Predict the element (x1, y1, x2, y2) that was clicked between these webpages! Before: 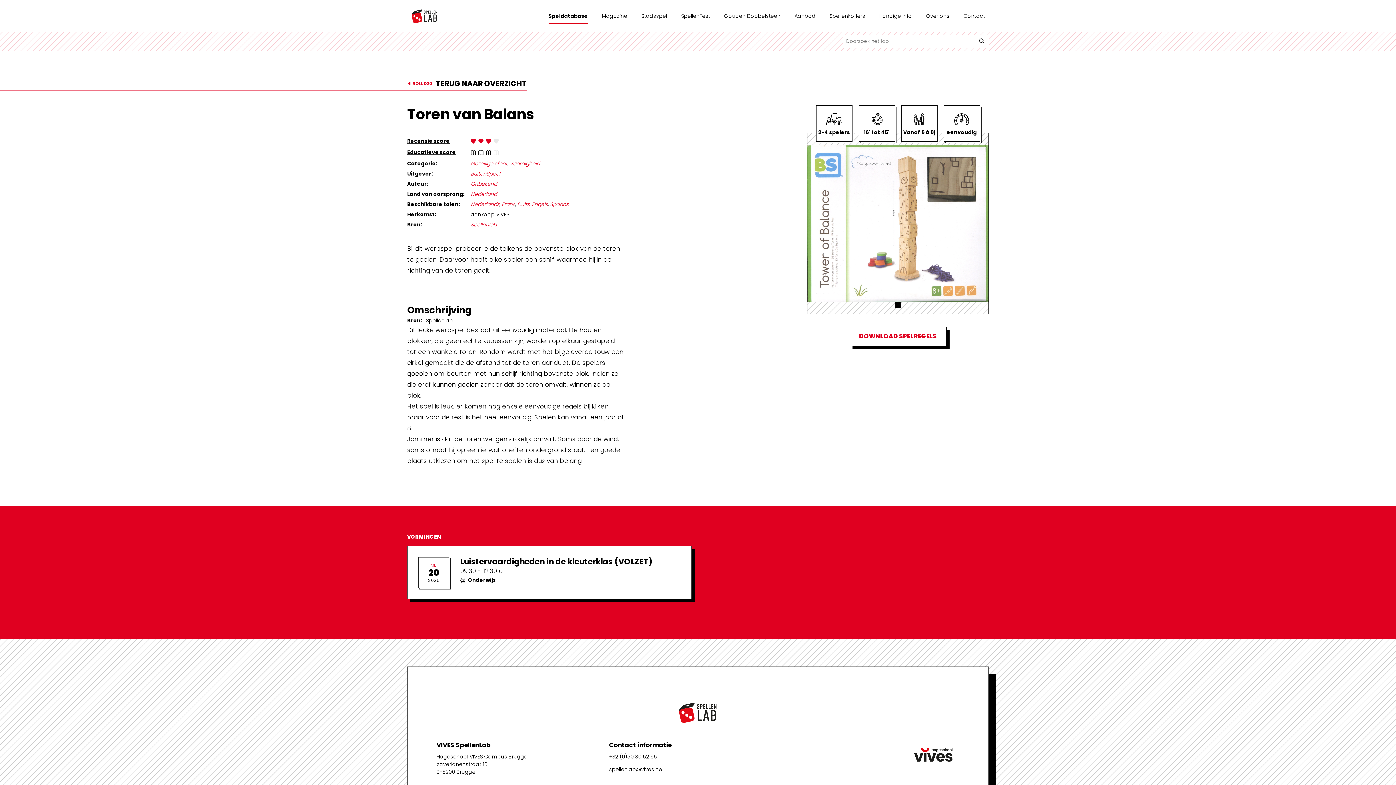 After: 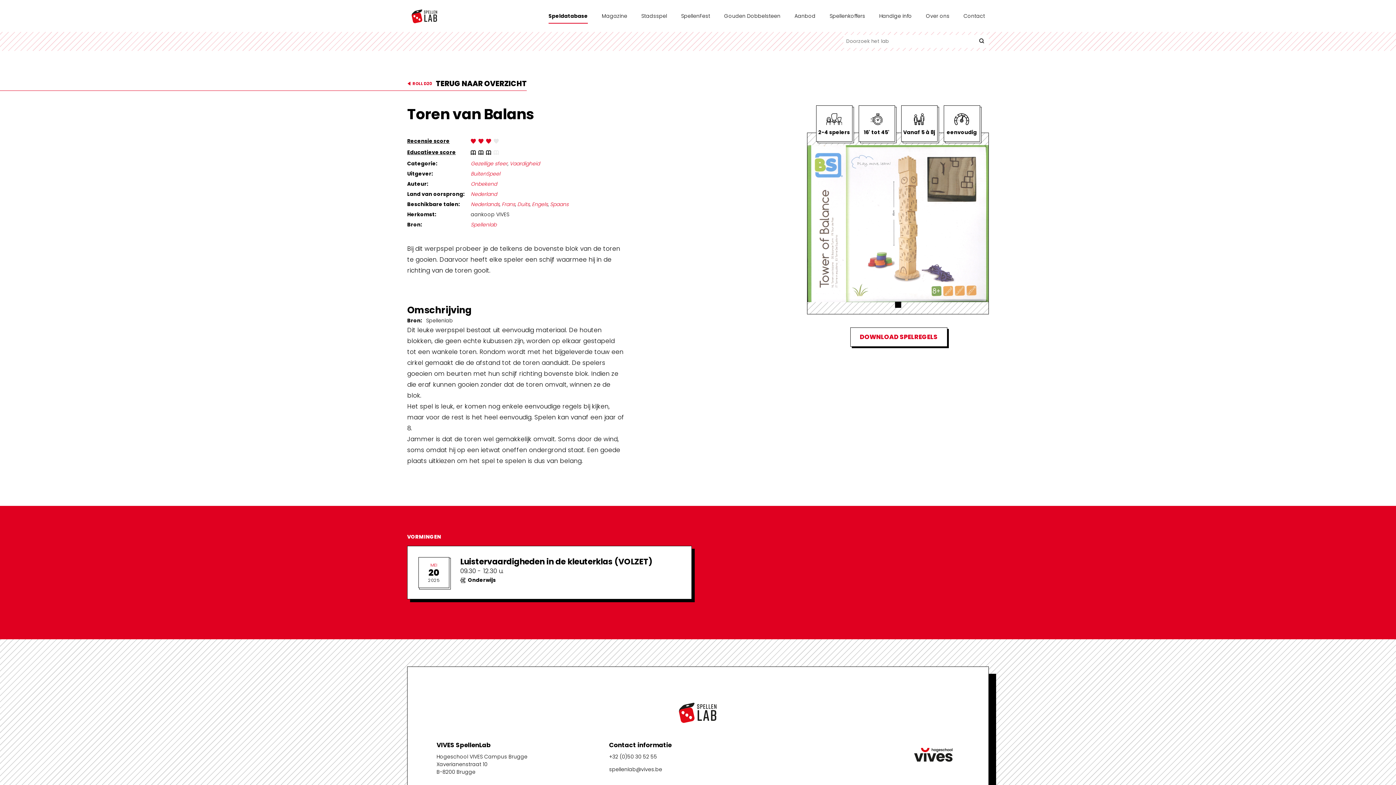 Action: label: DOWNLOAD SPELREGELS bbox: (849, 326, 946, 346)